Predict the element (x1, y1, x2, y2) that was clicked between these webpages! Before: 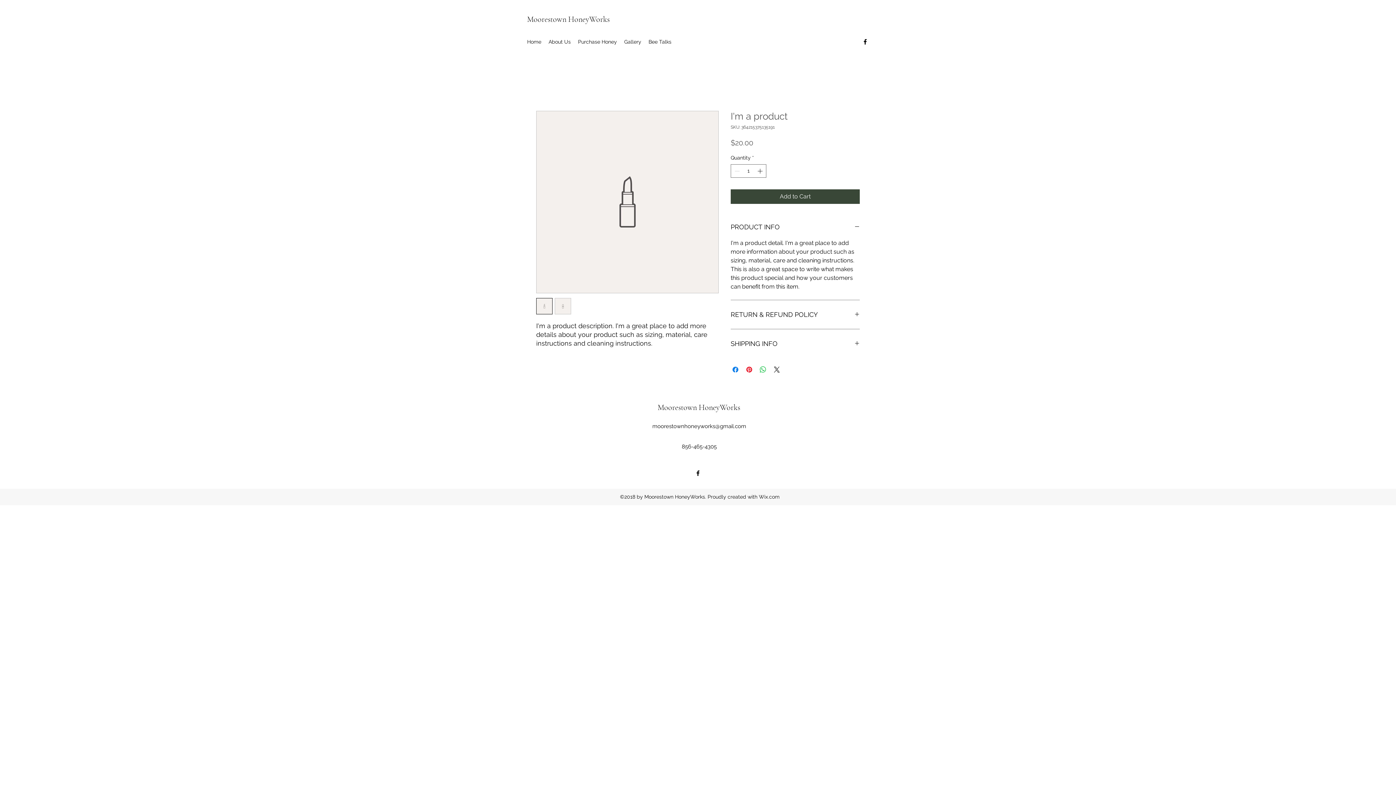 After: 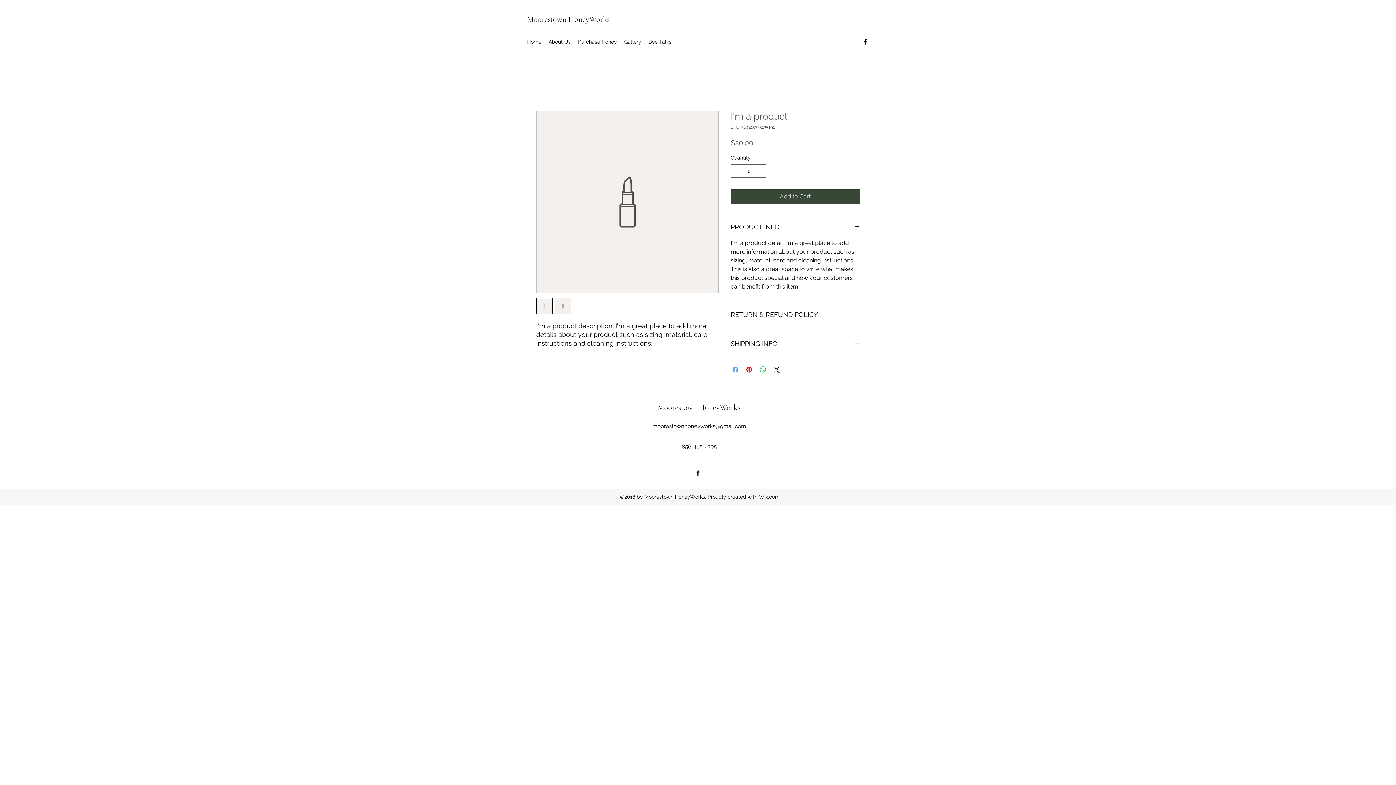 Action: label: Share on Facebook bbox: (731, 365, 740, 374)